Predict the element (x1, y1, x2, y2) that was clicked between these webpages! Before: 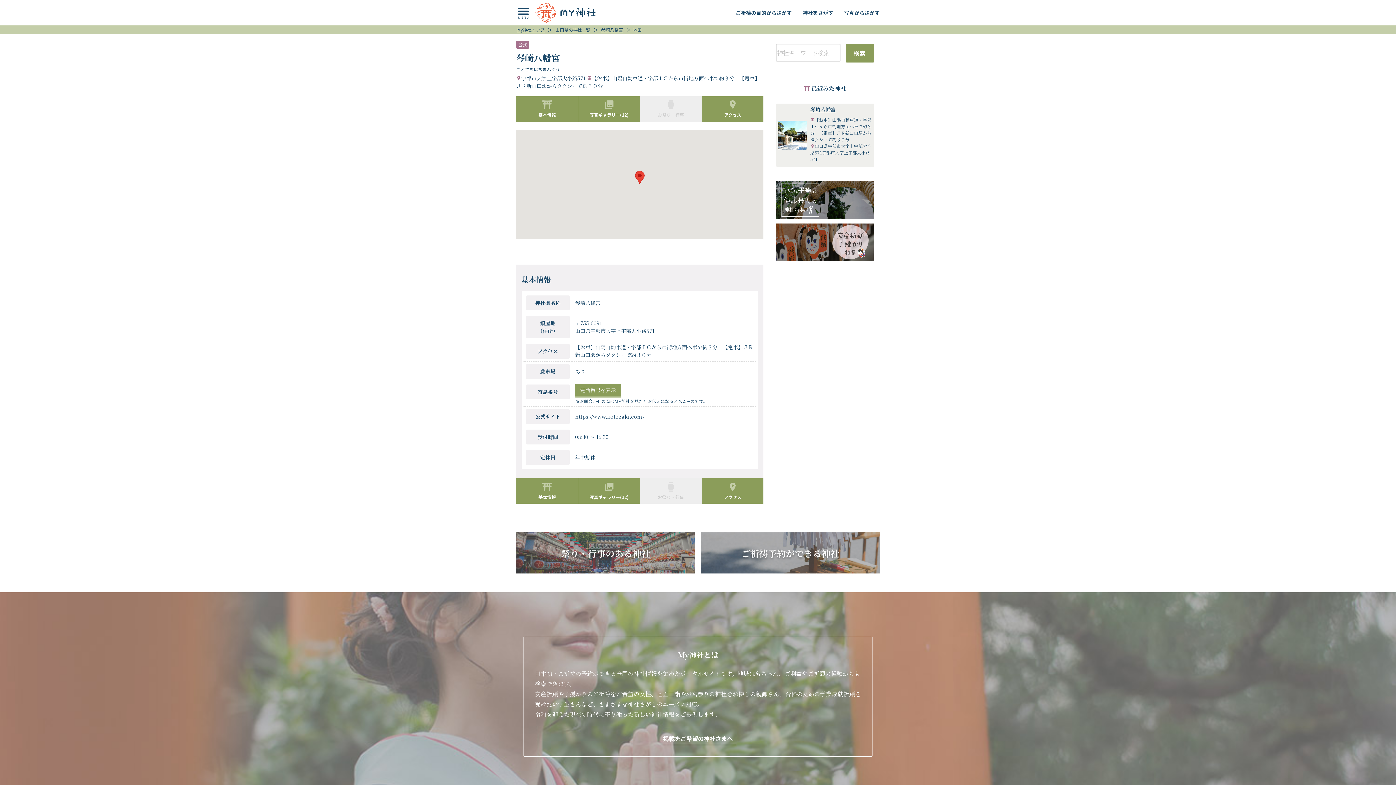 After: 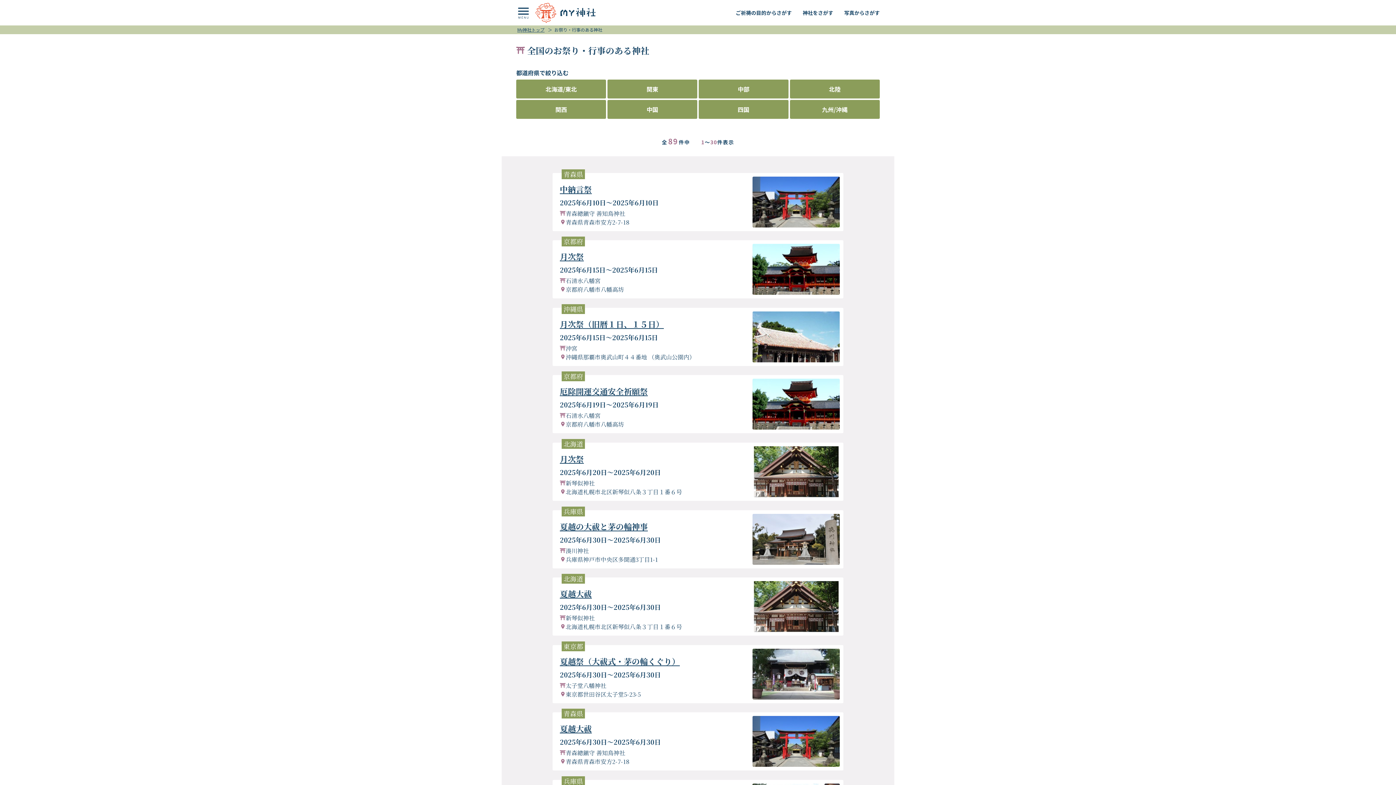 Action: bbox: (516, 532, 695, 573)